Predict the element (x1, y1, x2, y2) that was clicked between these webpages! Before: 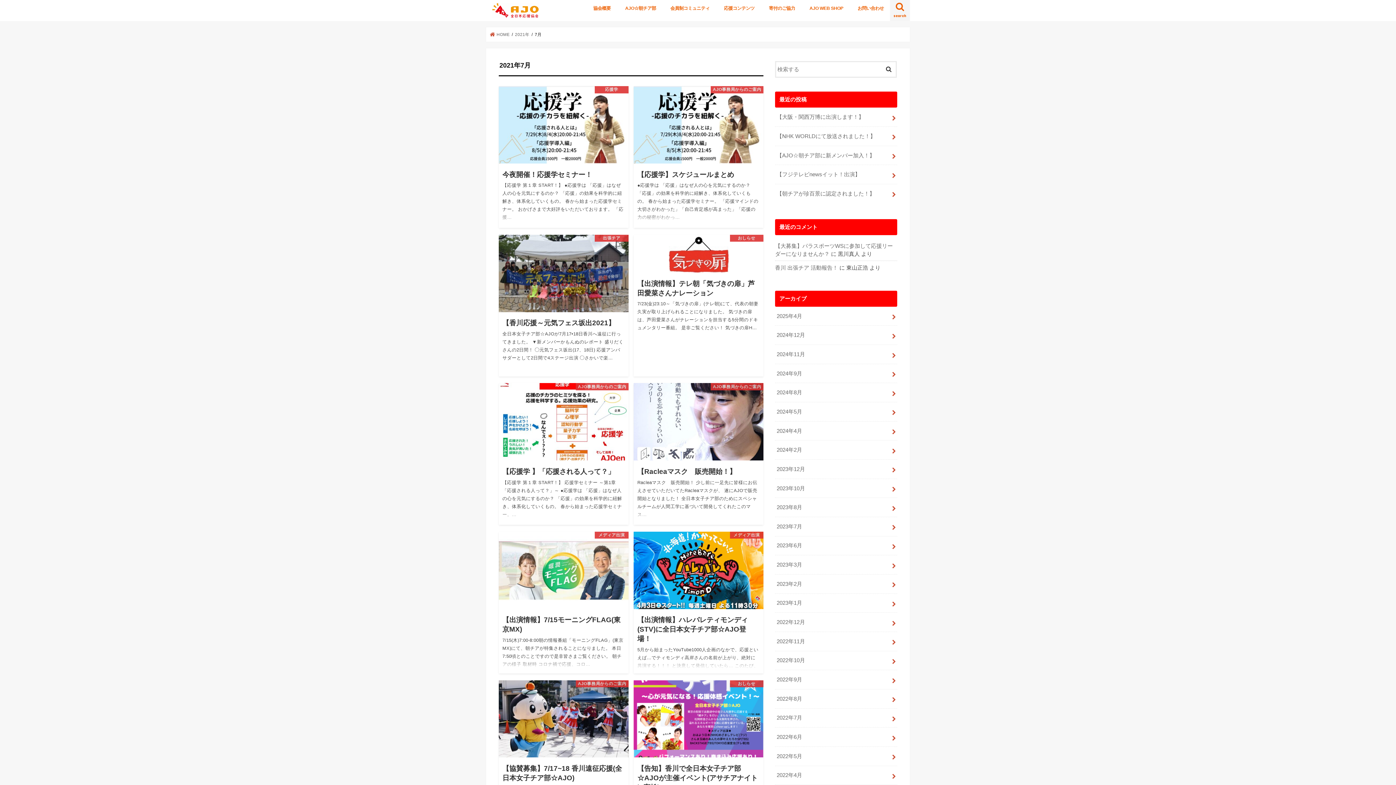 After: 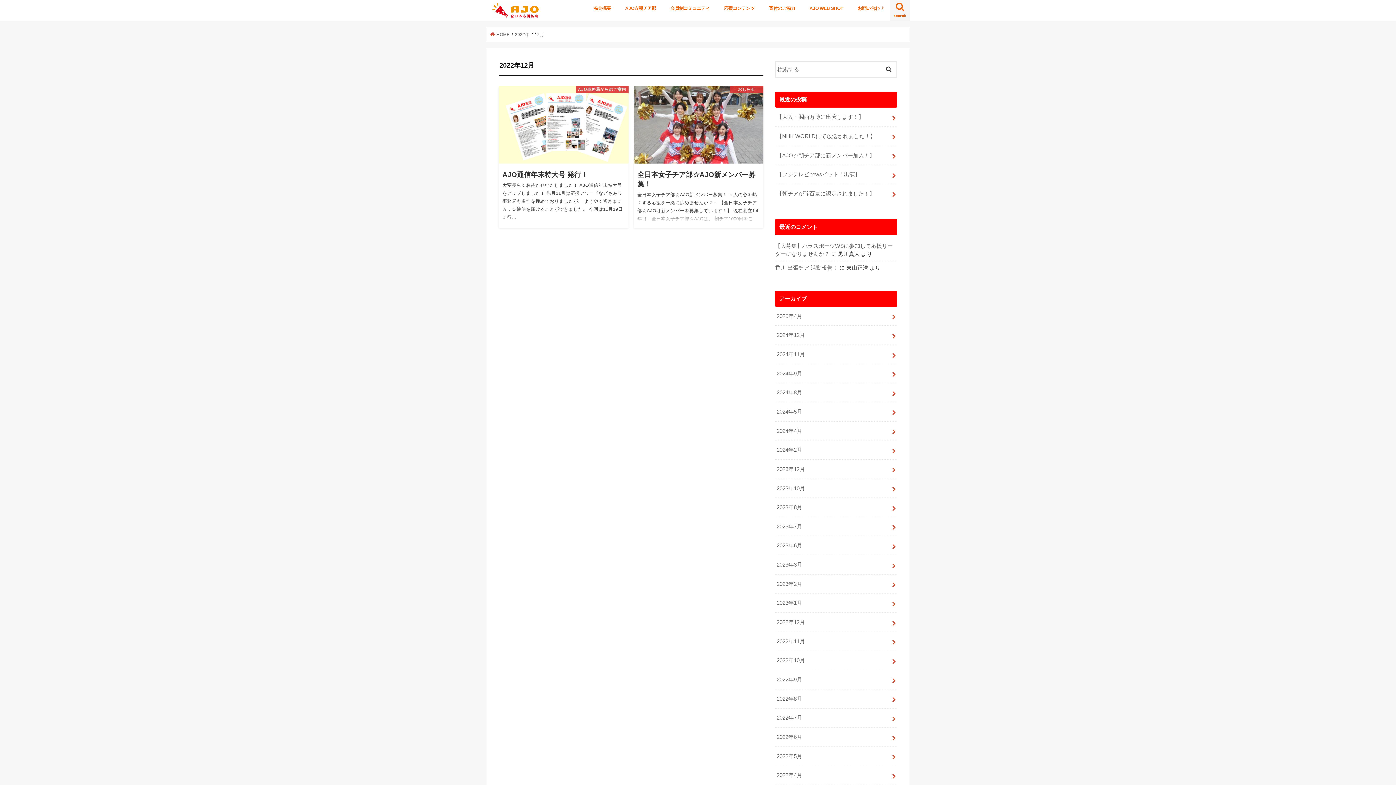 Action: bbox: (775, 613, 897, 631) label: 2022年12月